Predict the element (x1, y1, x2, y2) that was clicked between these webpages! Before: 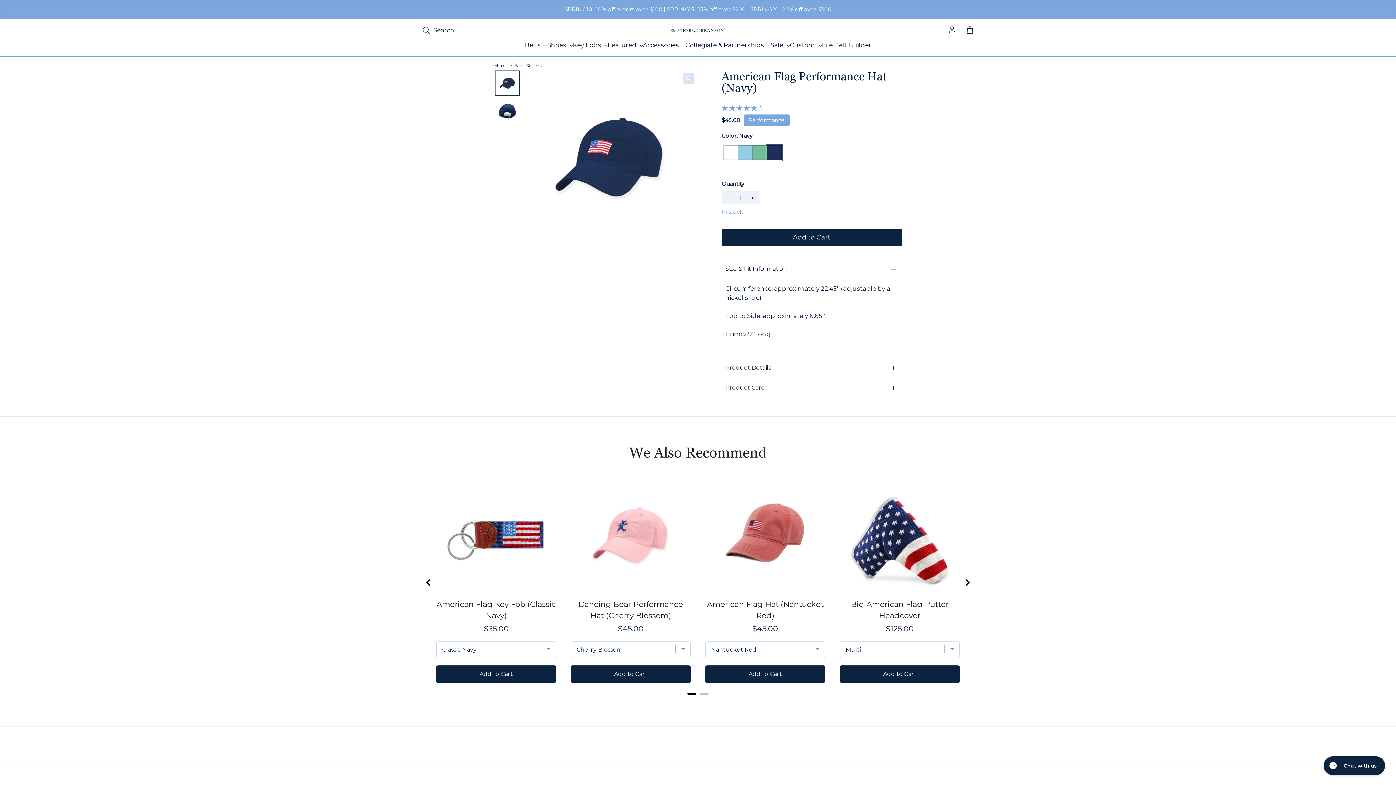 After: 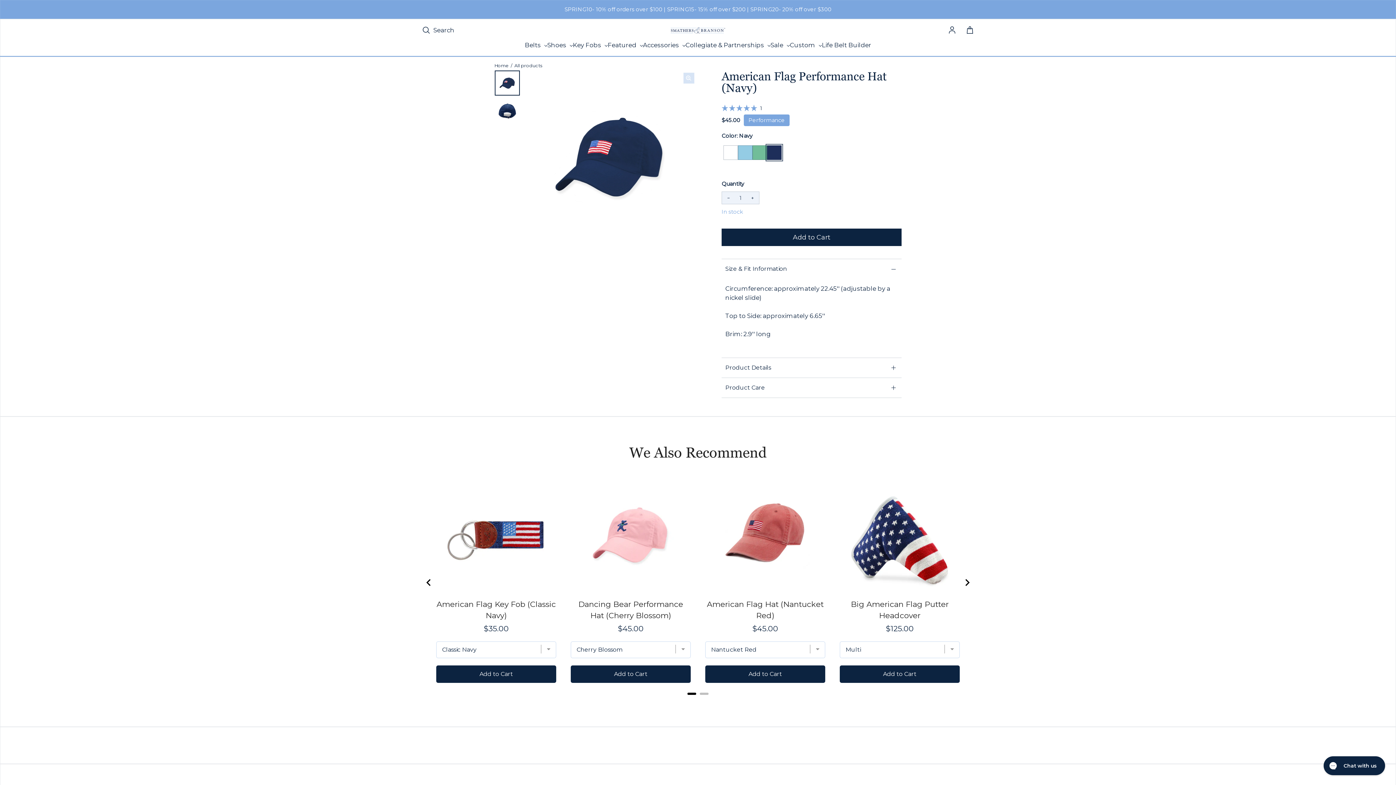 Action: label: Navy bbox: (767, 145, 781, 160)